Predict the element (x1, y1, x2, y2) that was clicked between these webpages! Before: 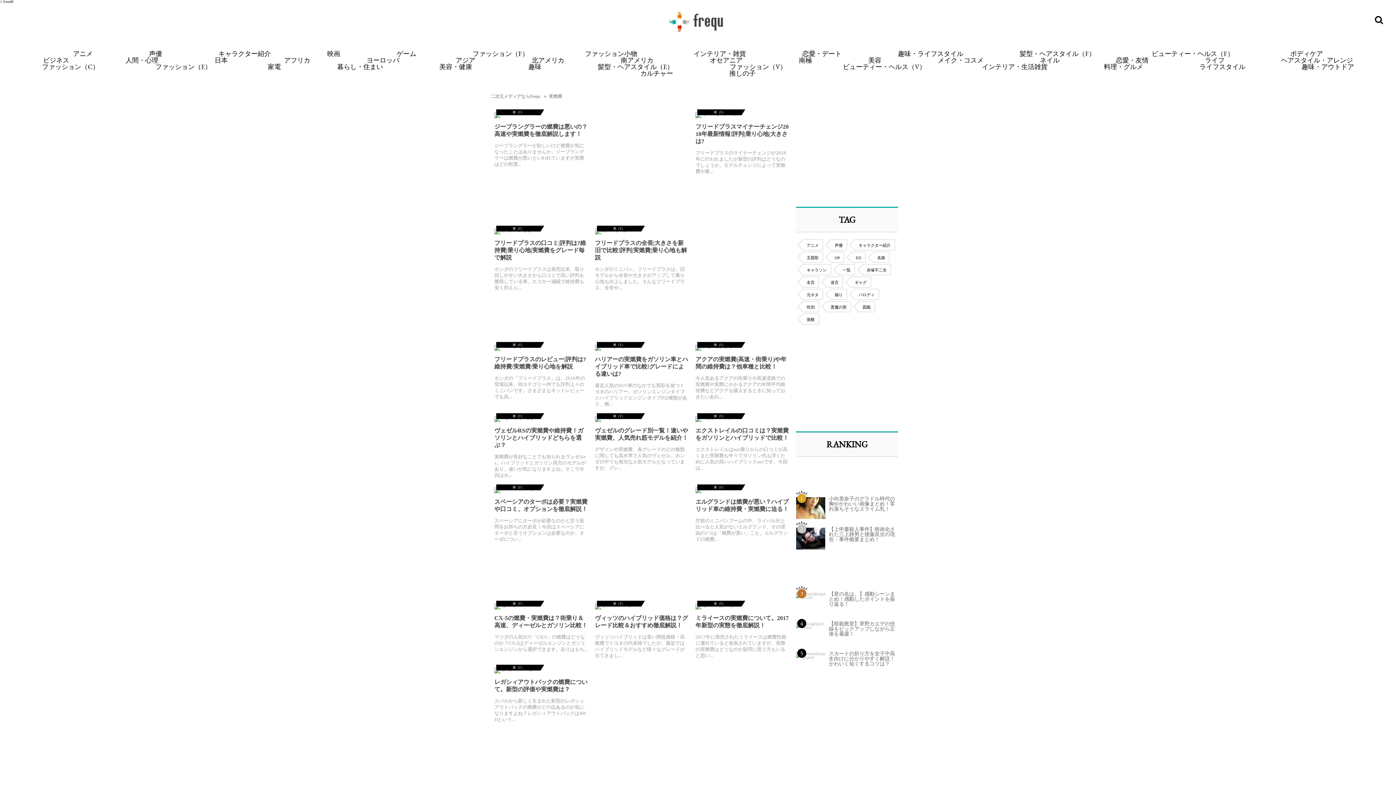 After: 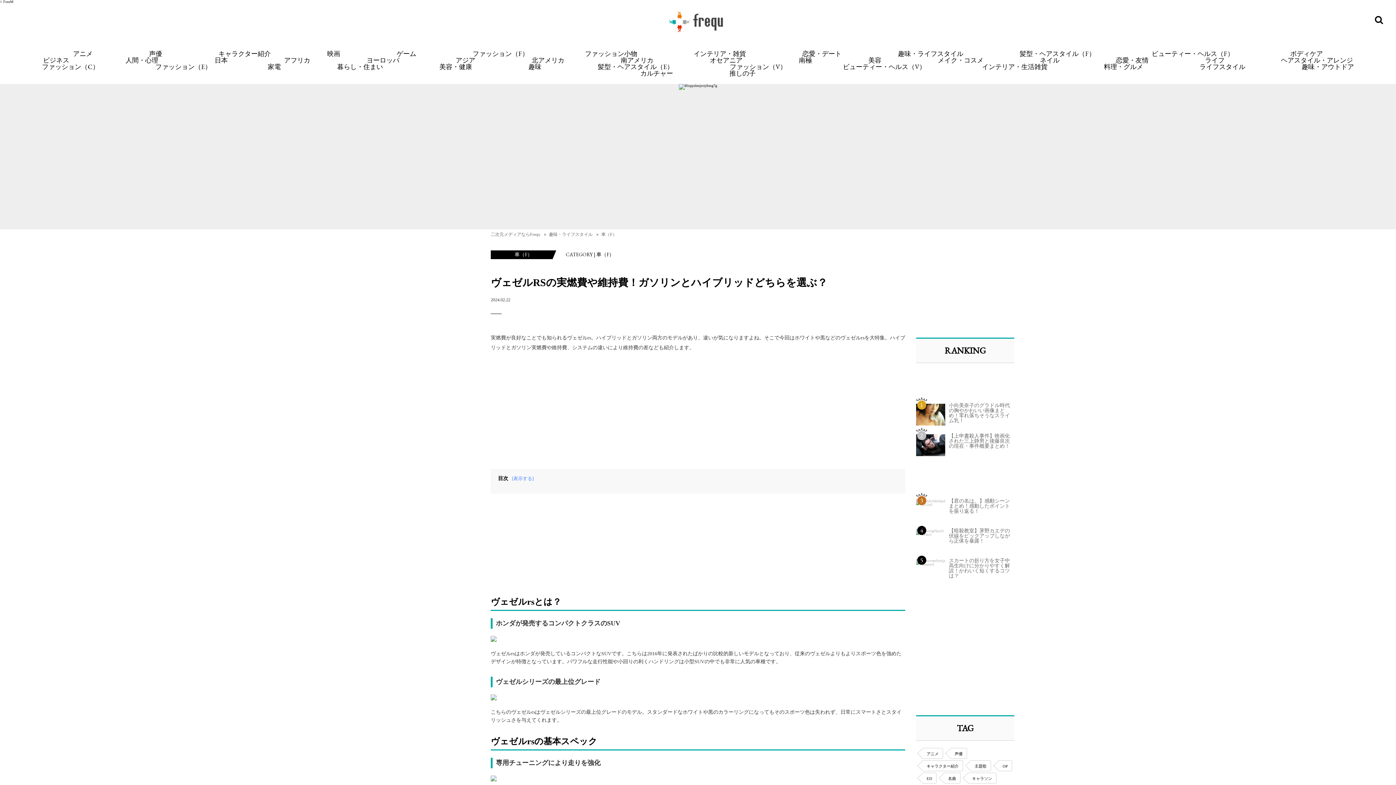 Action: label: 車（F）

ヴェゼルRSの実燃費や維持費！ガソリンとハイブリッドどちらを選ぶ？ bbox: (494, 416, 587, 449)